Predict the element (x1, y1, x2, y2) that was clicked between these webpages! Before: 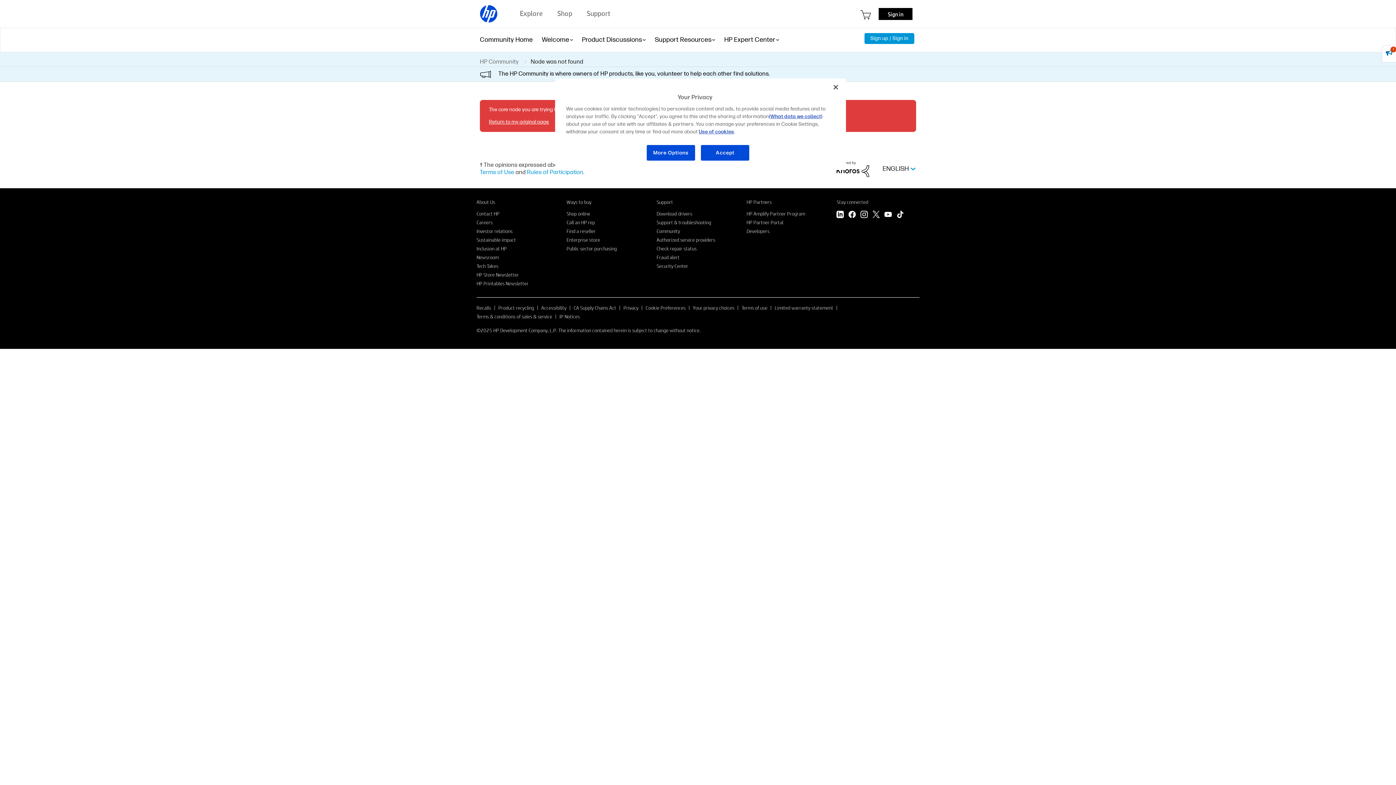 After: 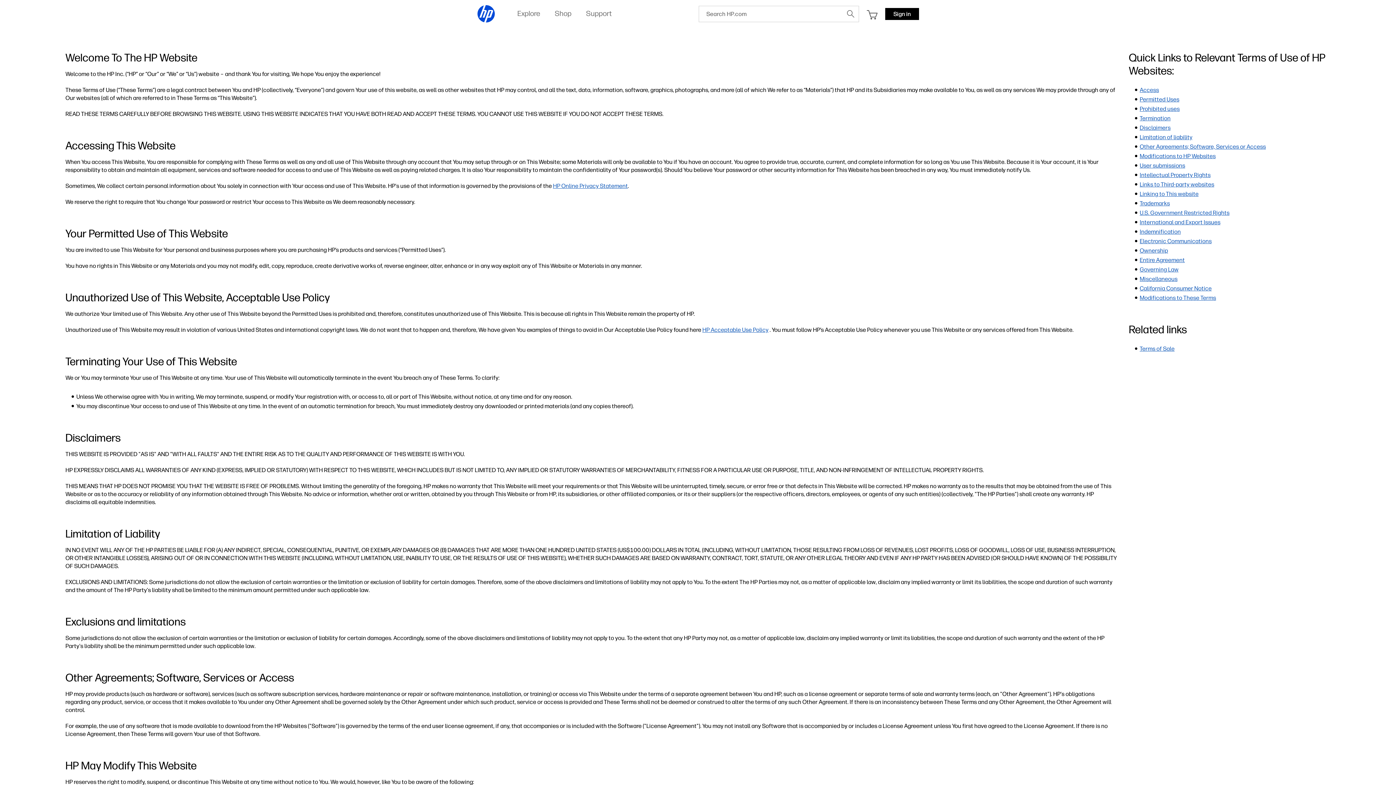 Action: label: Terms of use bbox: (741, 304, 767, 311)